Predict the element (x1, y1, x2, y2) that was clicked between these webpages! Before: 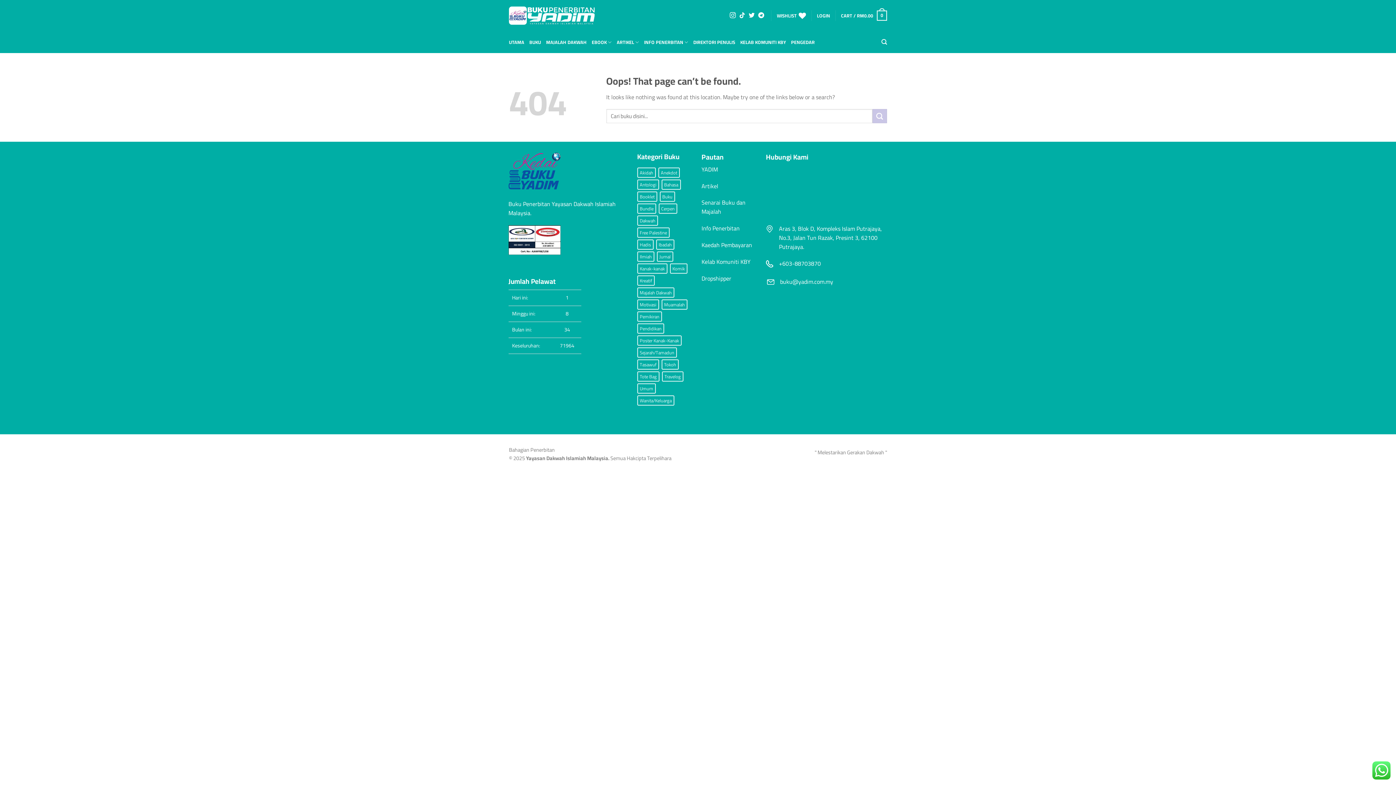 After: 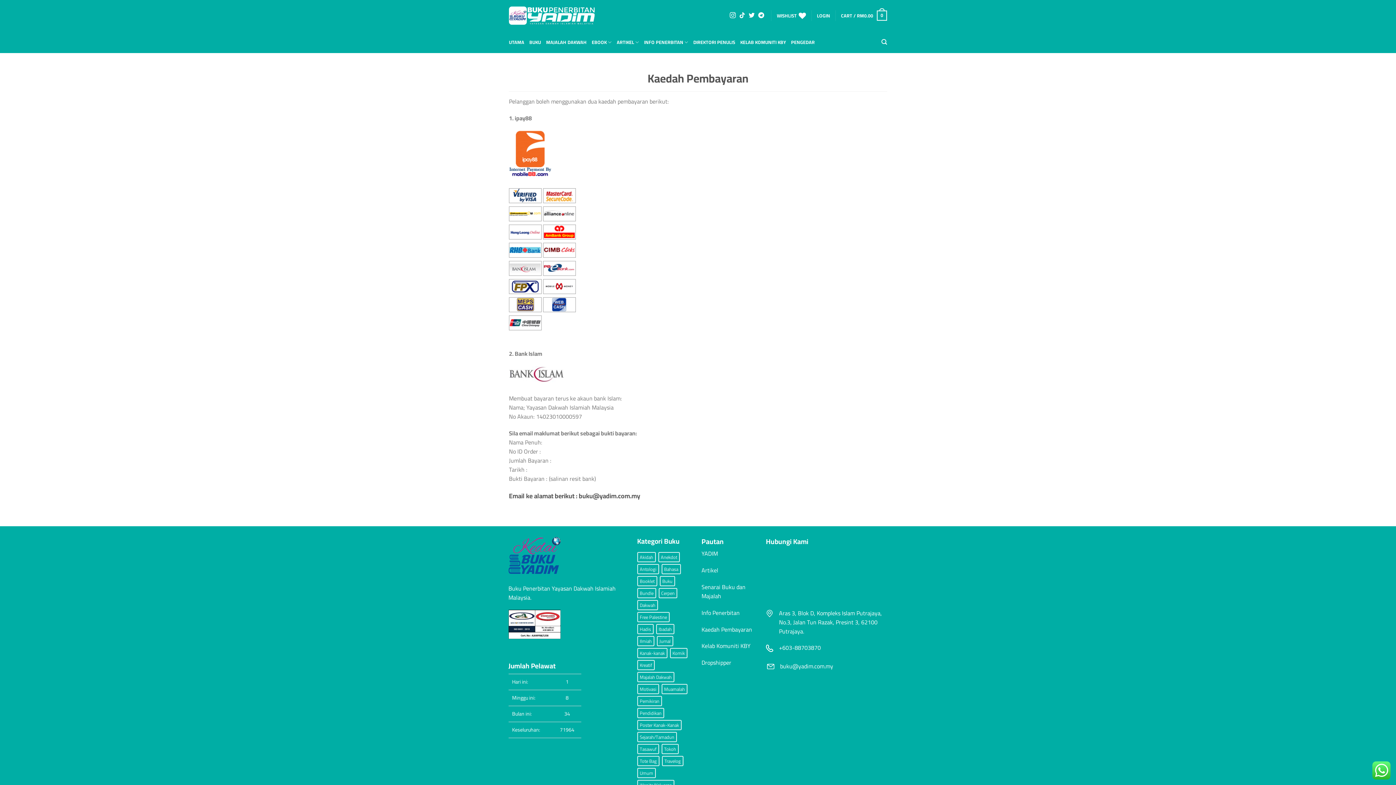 Action: label: Kaedah Pembayaran bbox: (701, 239, 752, 250)